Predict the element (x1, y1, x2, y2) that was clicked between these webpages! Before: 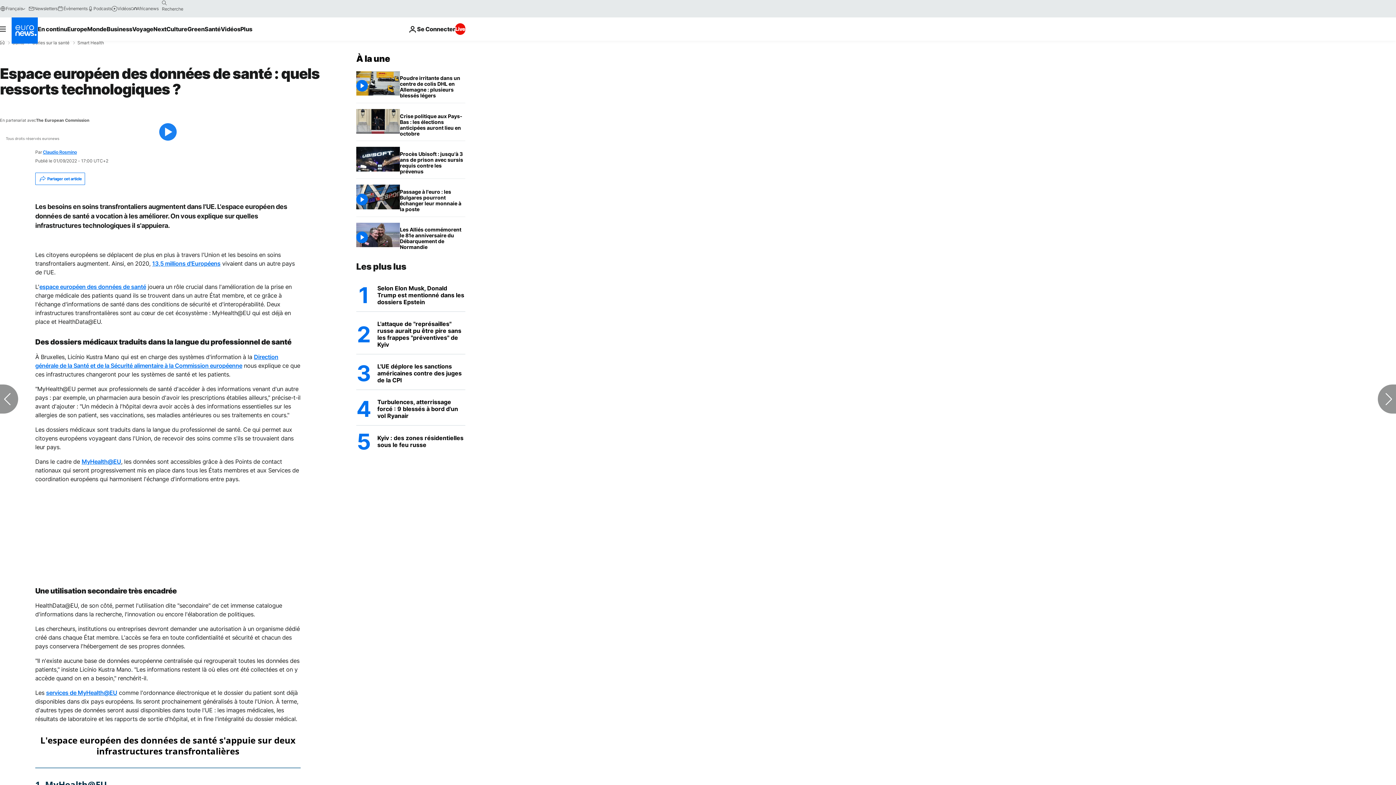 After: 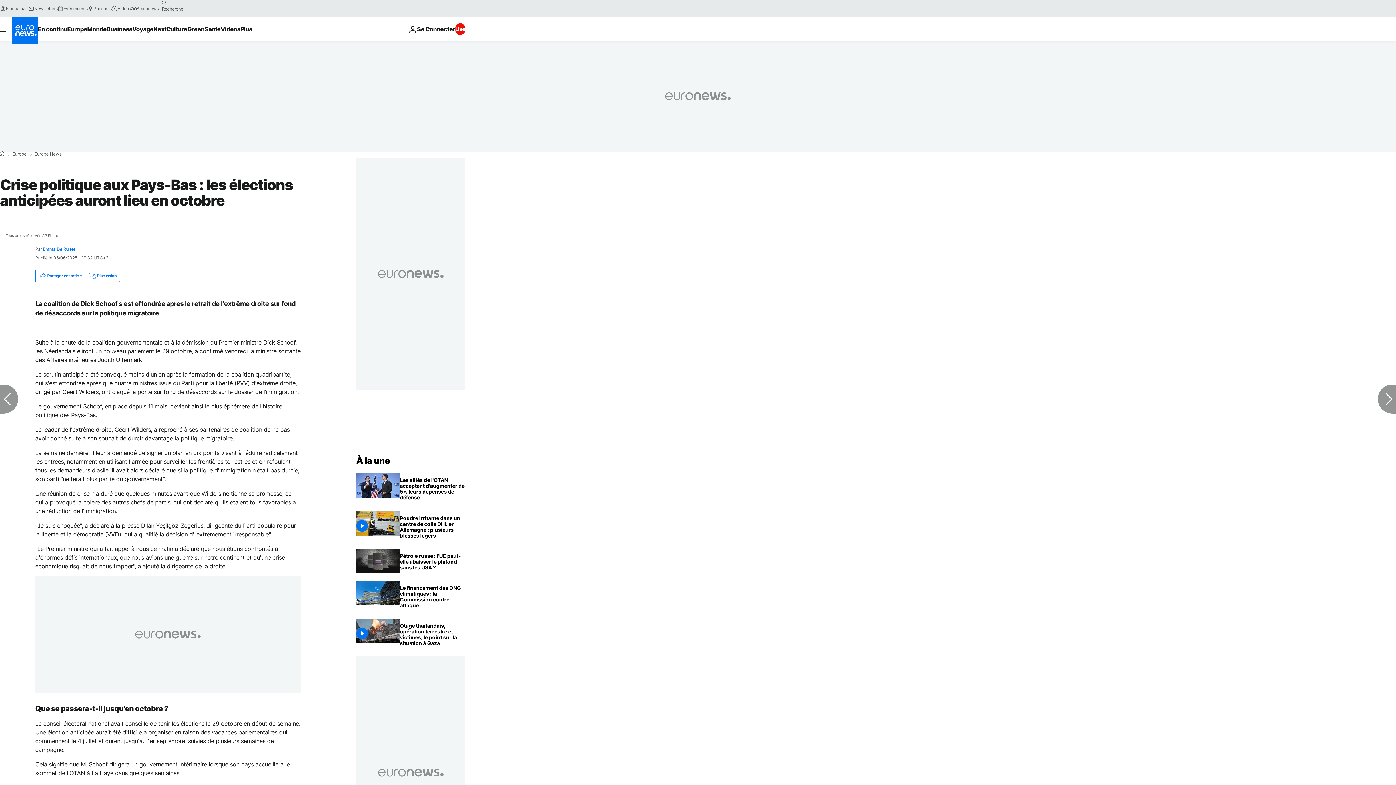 Action: bbox: (400, 109, 465, 140) label: Crise politique aux Pays-Bas : les élections anticipées auront lieu en octobre